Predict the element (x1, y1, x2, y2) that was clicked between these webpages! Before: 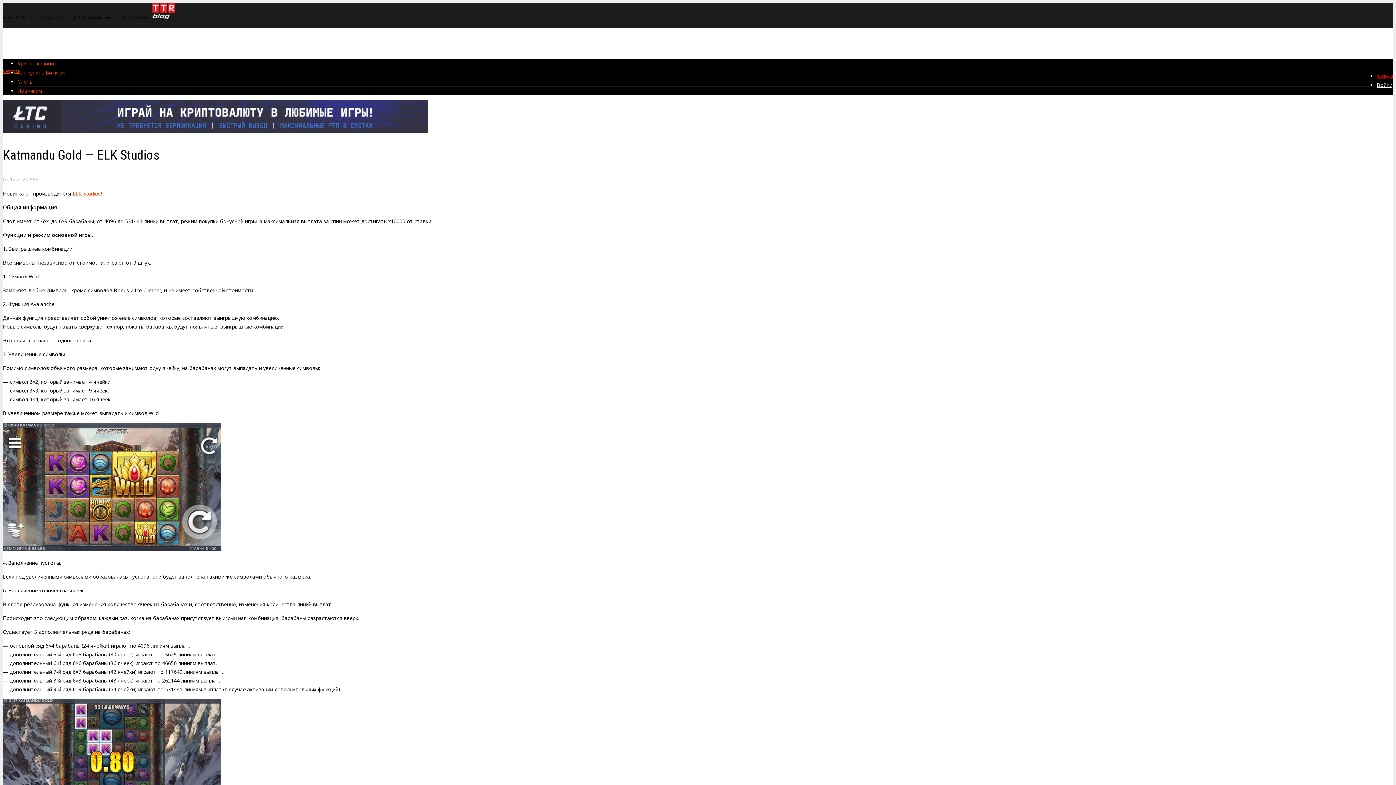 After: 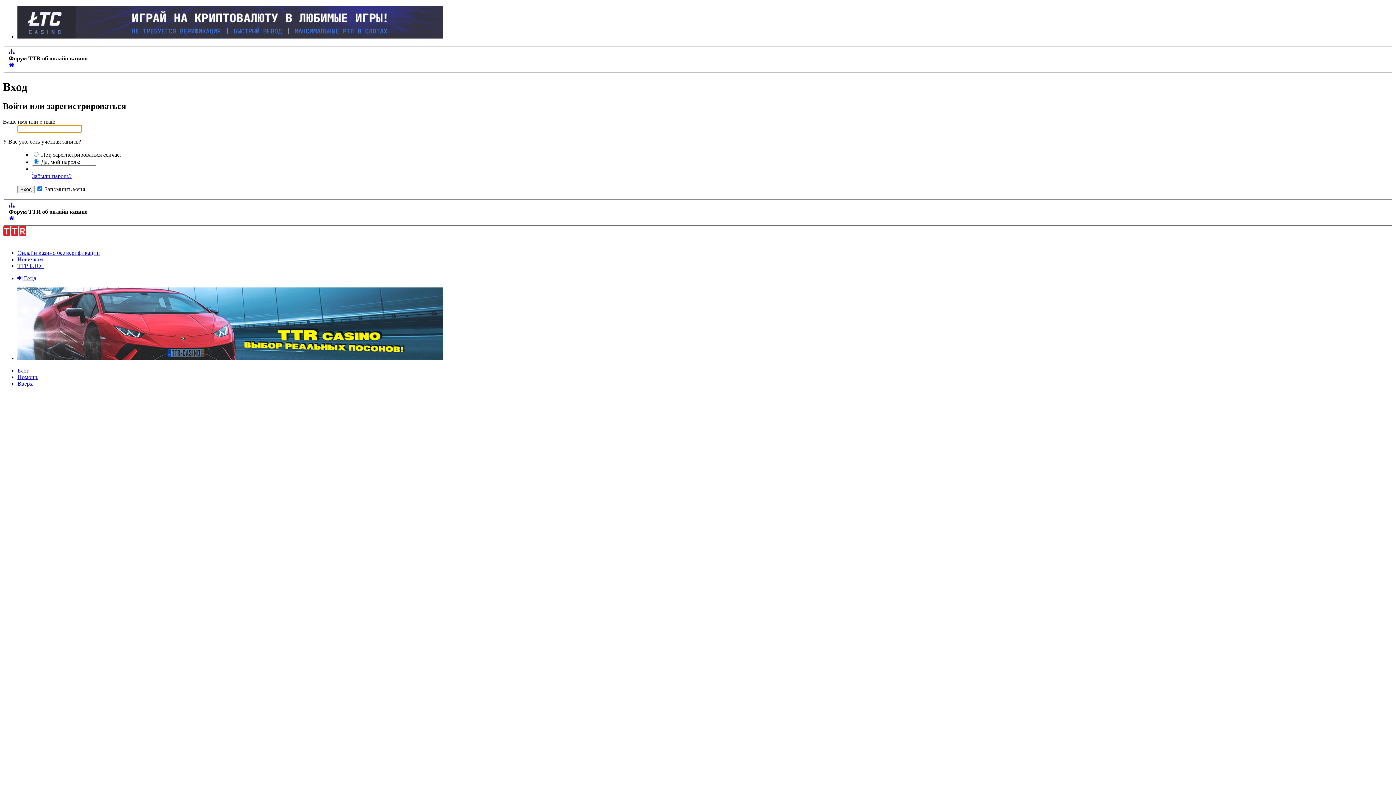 Action: label: Войти bbox: (1377, 81, 1392, 88)